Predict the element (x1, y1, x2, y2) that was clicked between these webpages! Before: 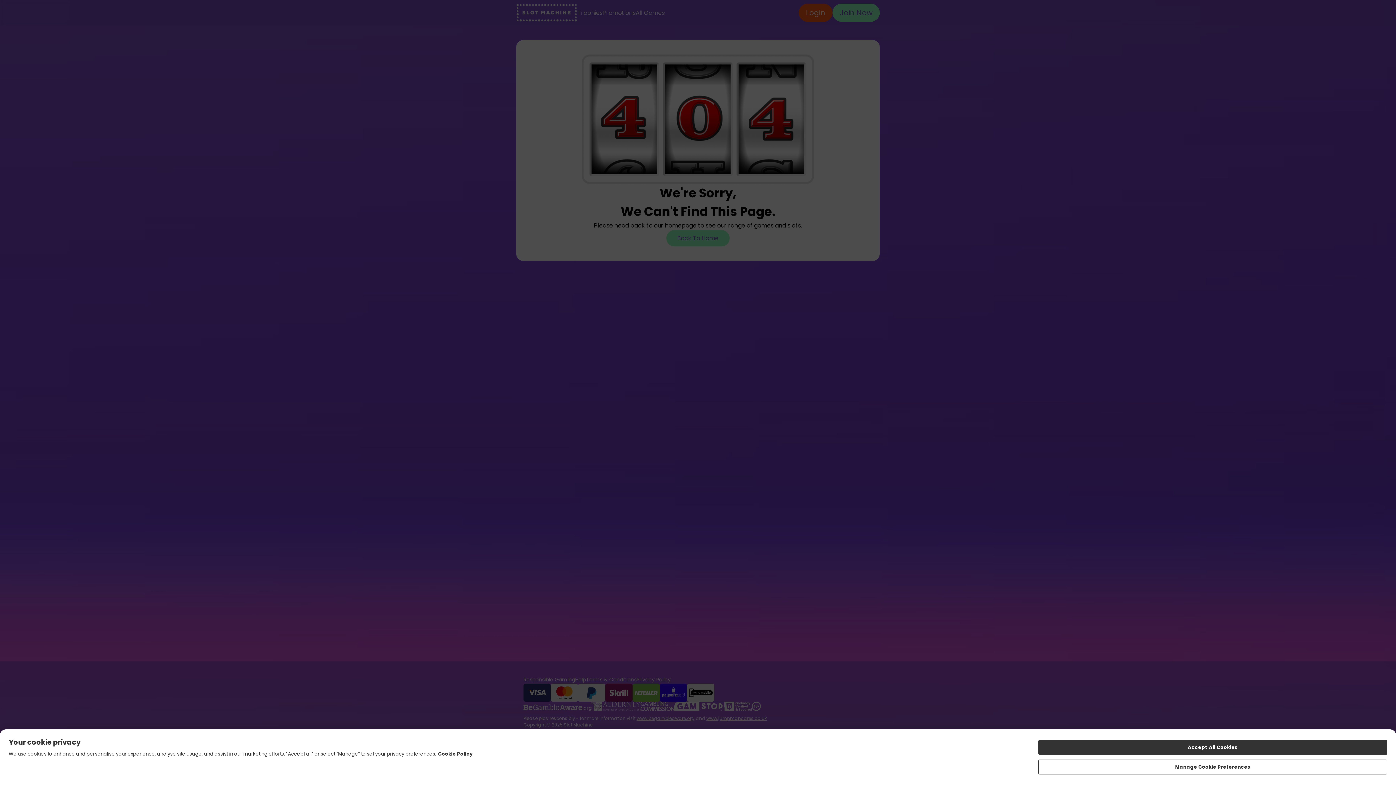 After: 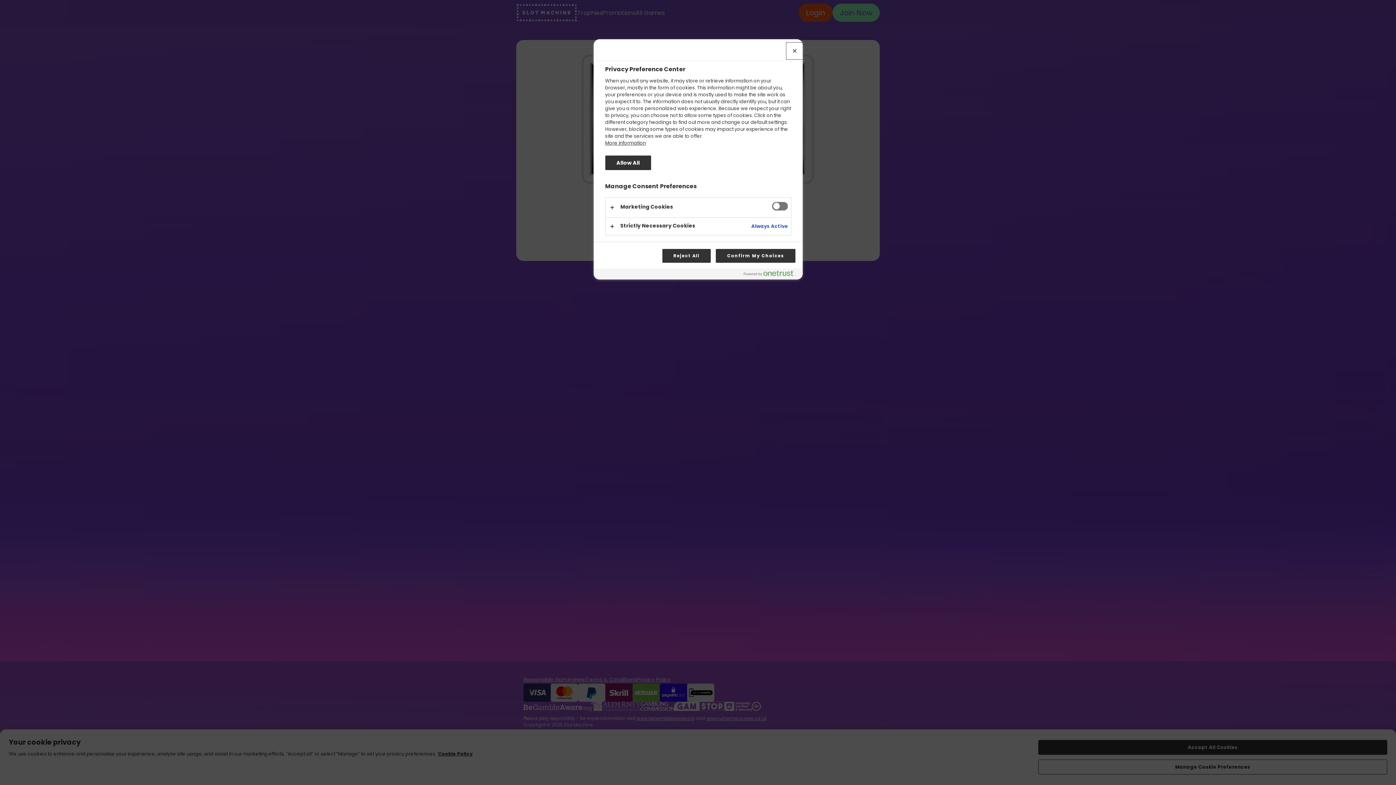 Action: label: Manage Cookie Preferences bbox: (1038, 768, 1387, 783)